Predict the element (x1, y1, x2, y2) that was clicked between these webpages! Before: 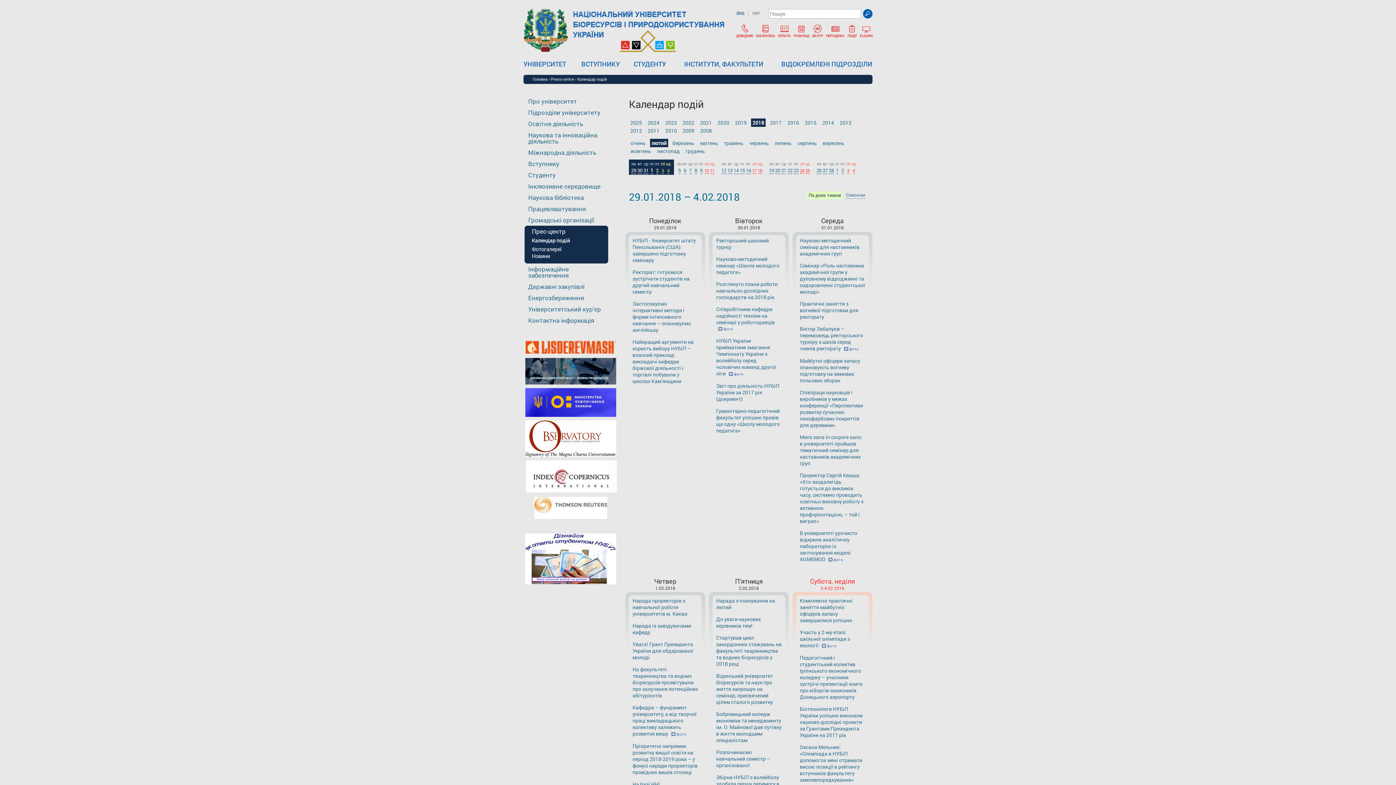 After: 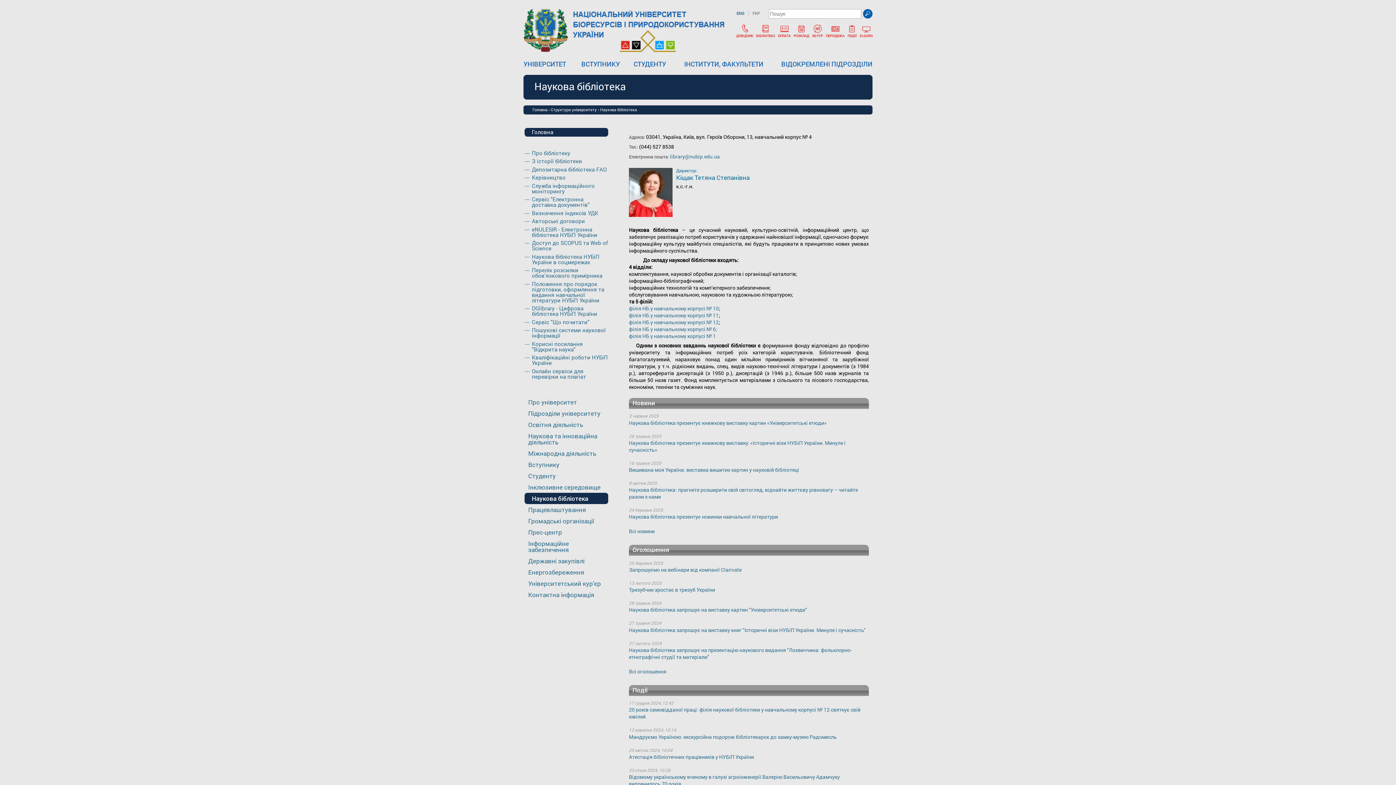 Action: label: 
БІБЛІОТЕКА bbox: (756, 30, 775, 37)